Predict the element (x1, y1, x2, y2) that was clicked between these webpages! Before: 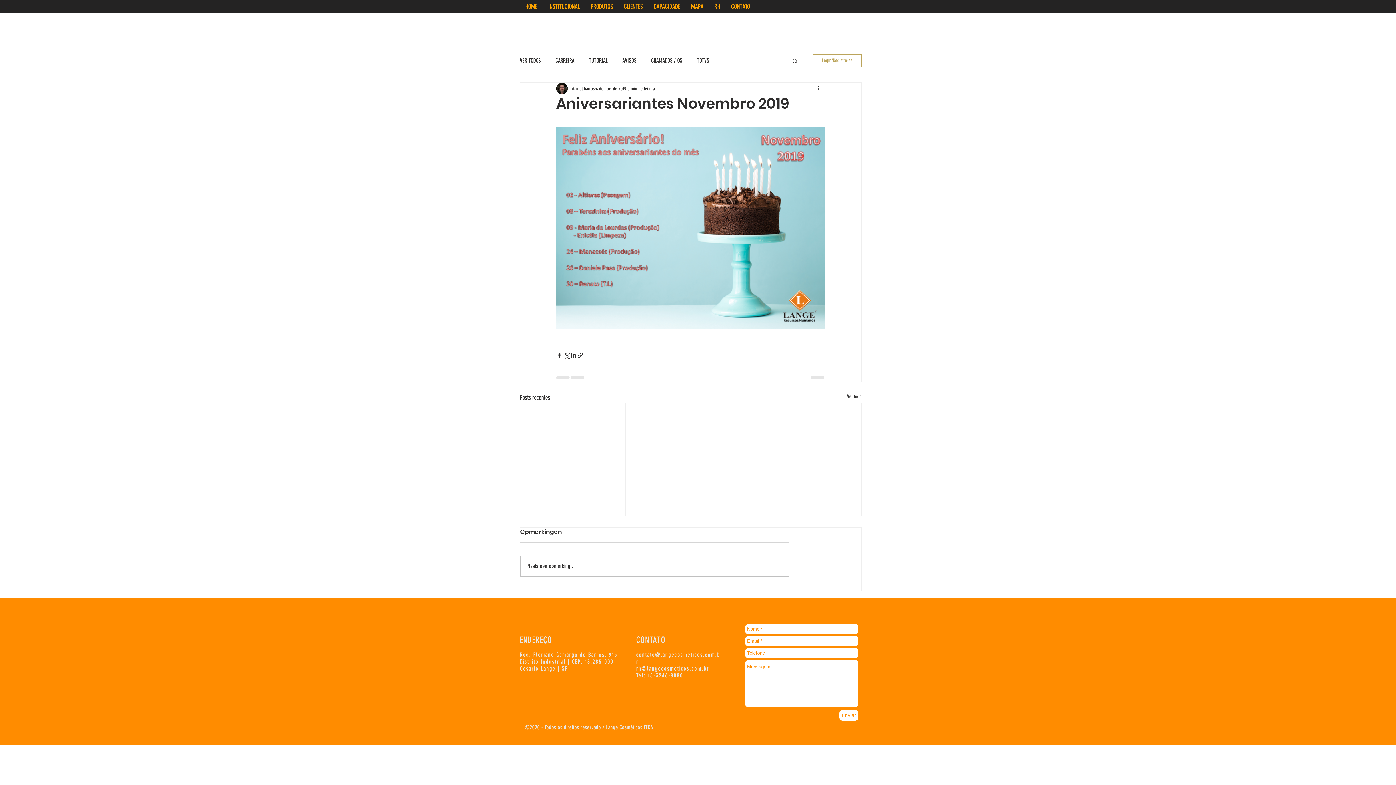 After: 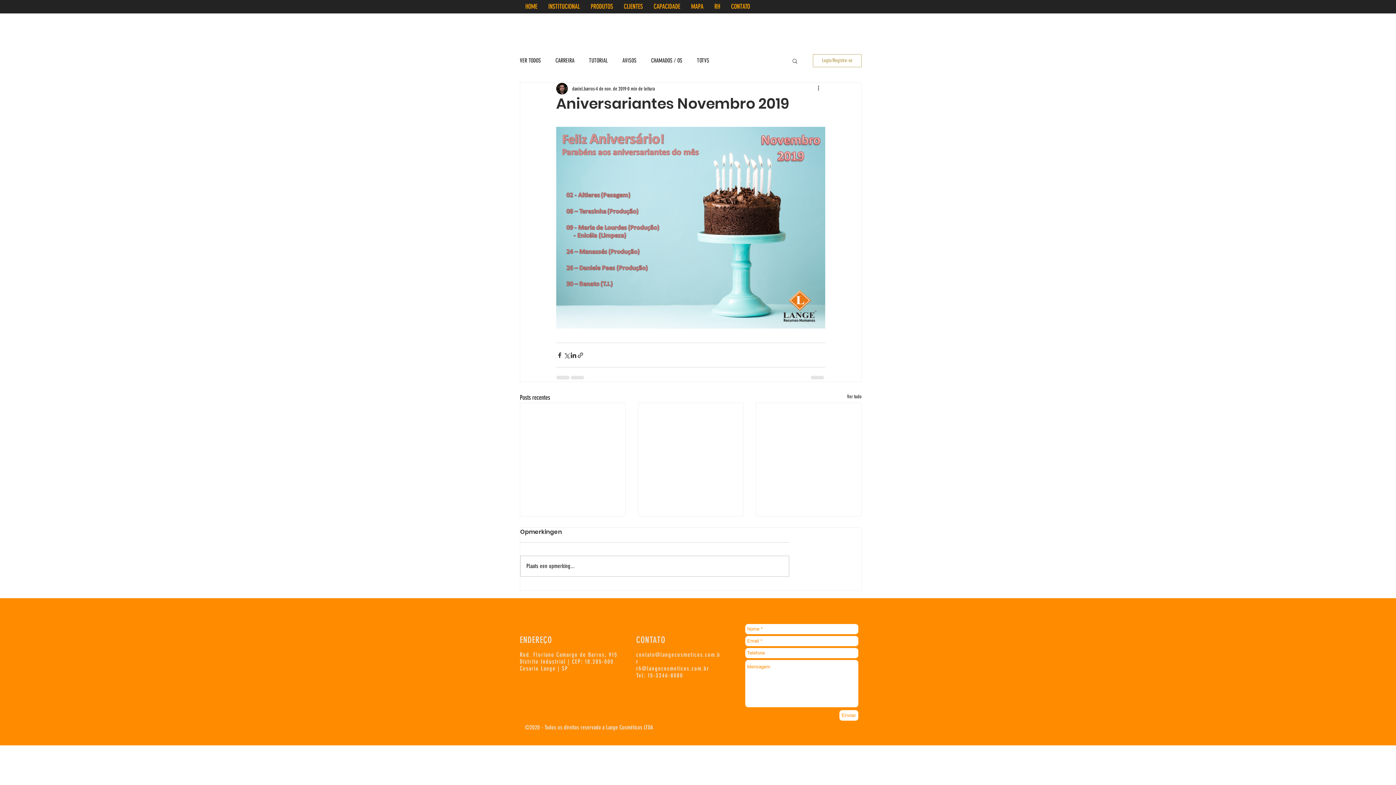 Action: bbox: (813, 54, 861, 67) label: Login/Registre-se